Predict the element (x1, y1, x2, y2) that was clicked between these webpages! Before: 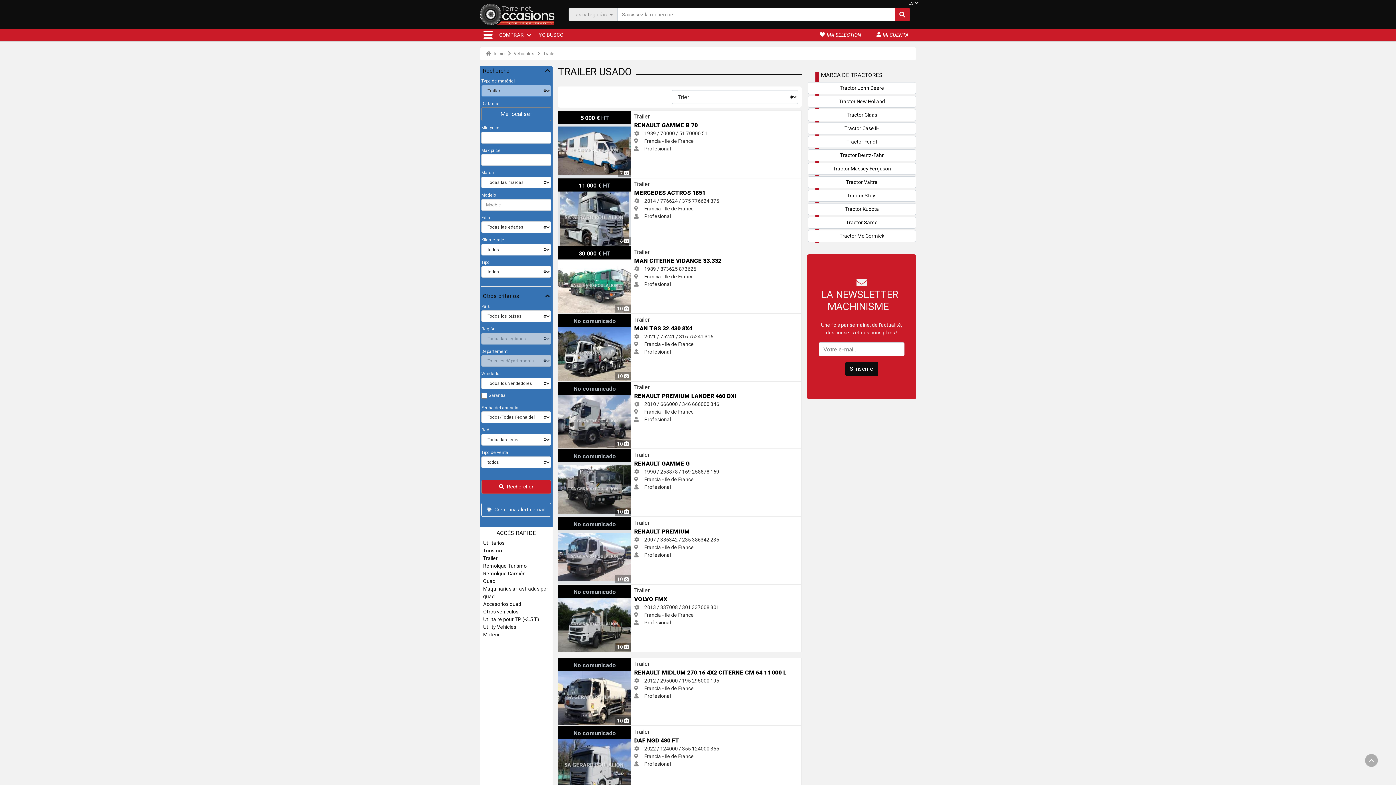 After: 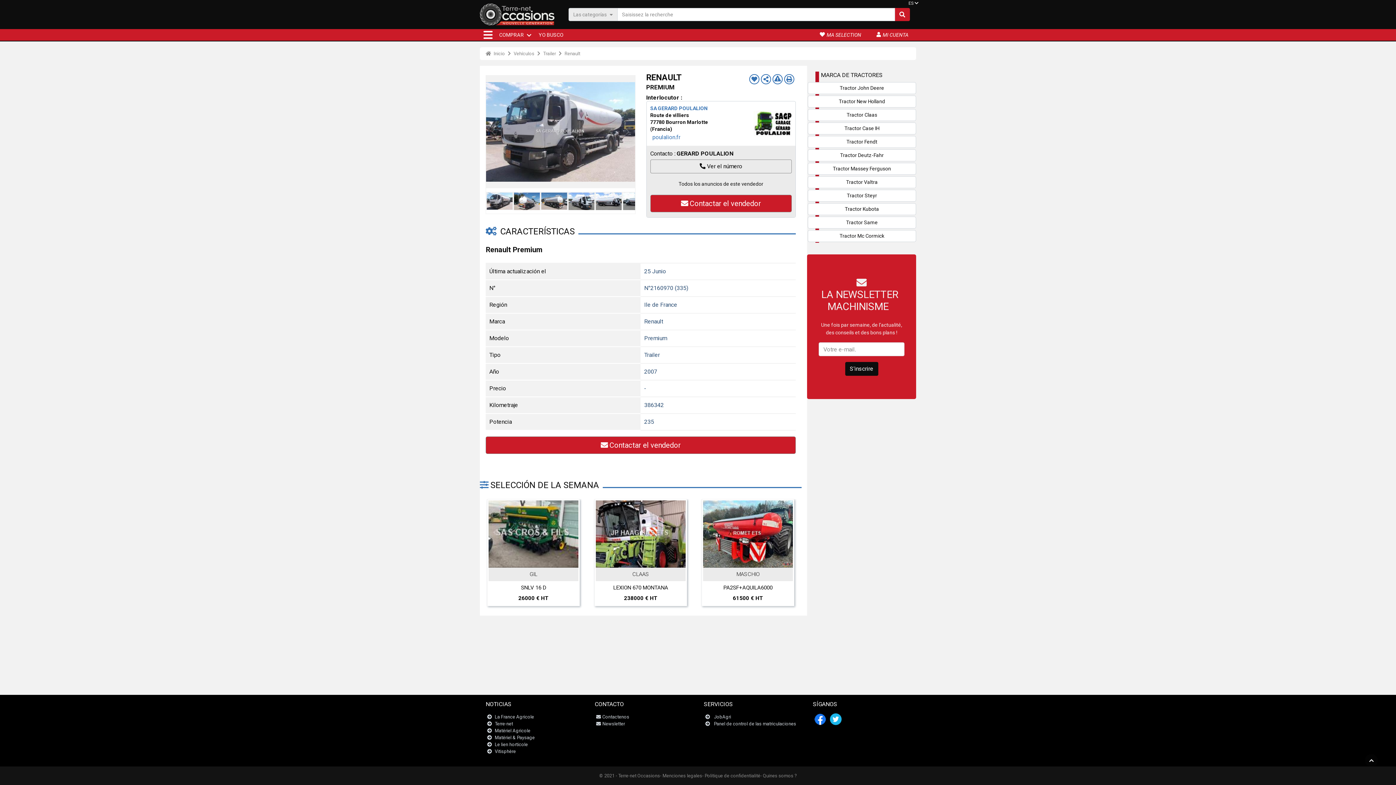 Action: label: Renault Premium bbox: (558, 517, 801, 584)